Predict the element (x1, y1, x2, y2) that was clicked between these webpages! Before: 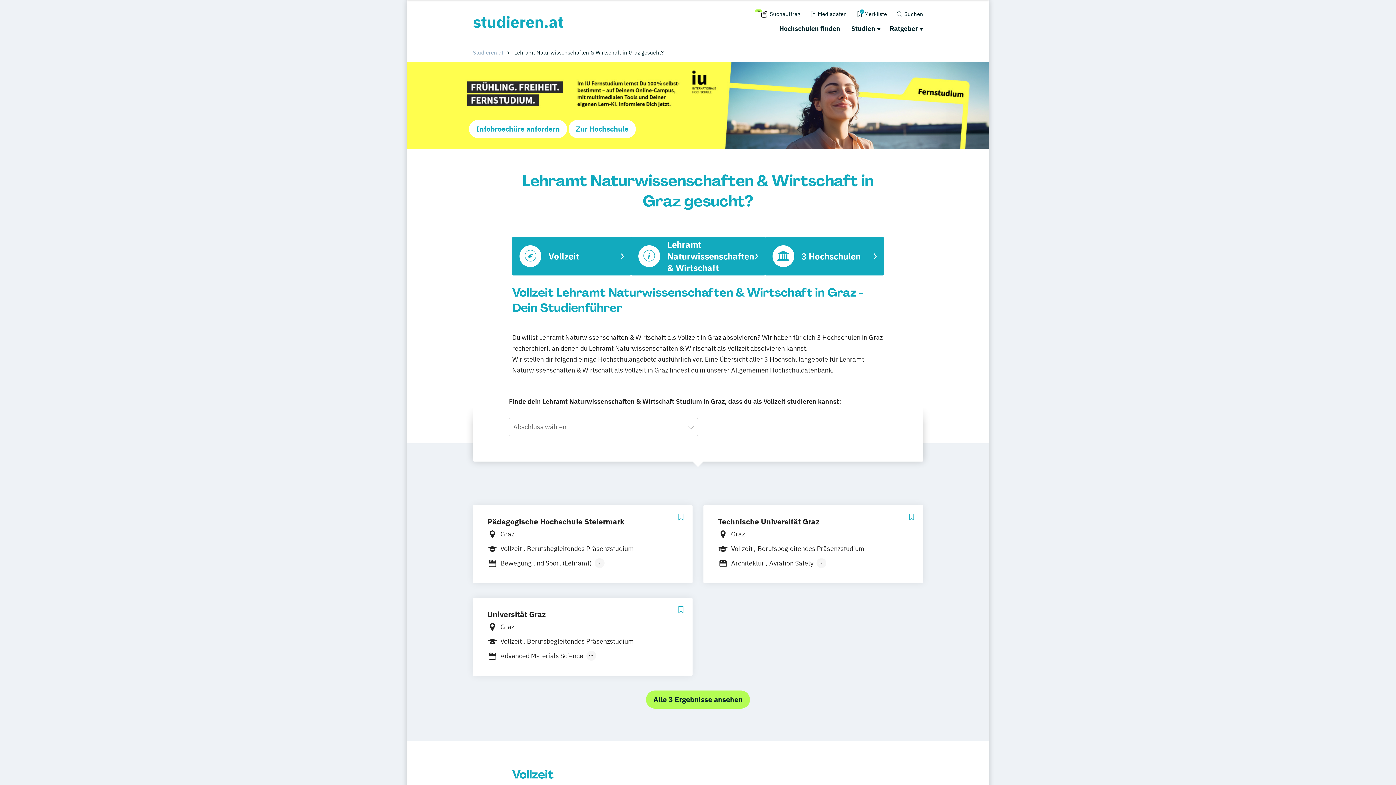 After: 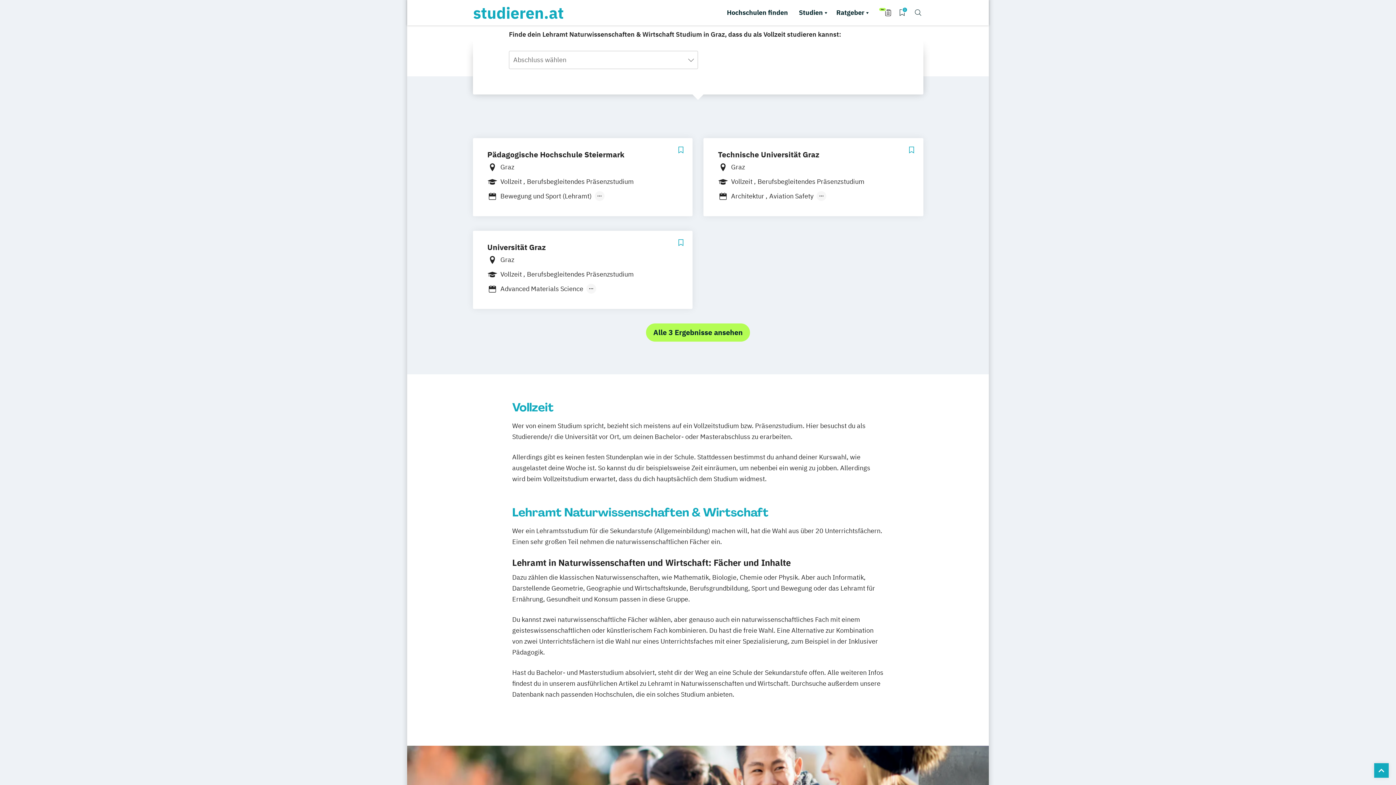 Action: bbox: (765, 237, 884, 275) label: 3 Hochschulen